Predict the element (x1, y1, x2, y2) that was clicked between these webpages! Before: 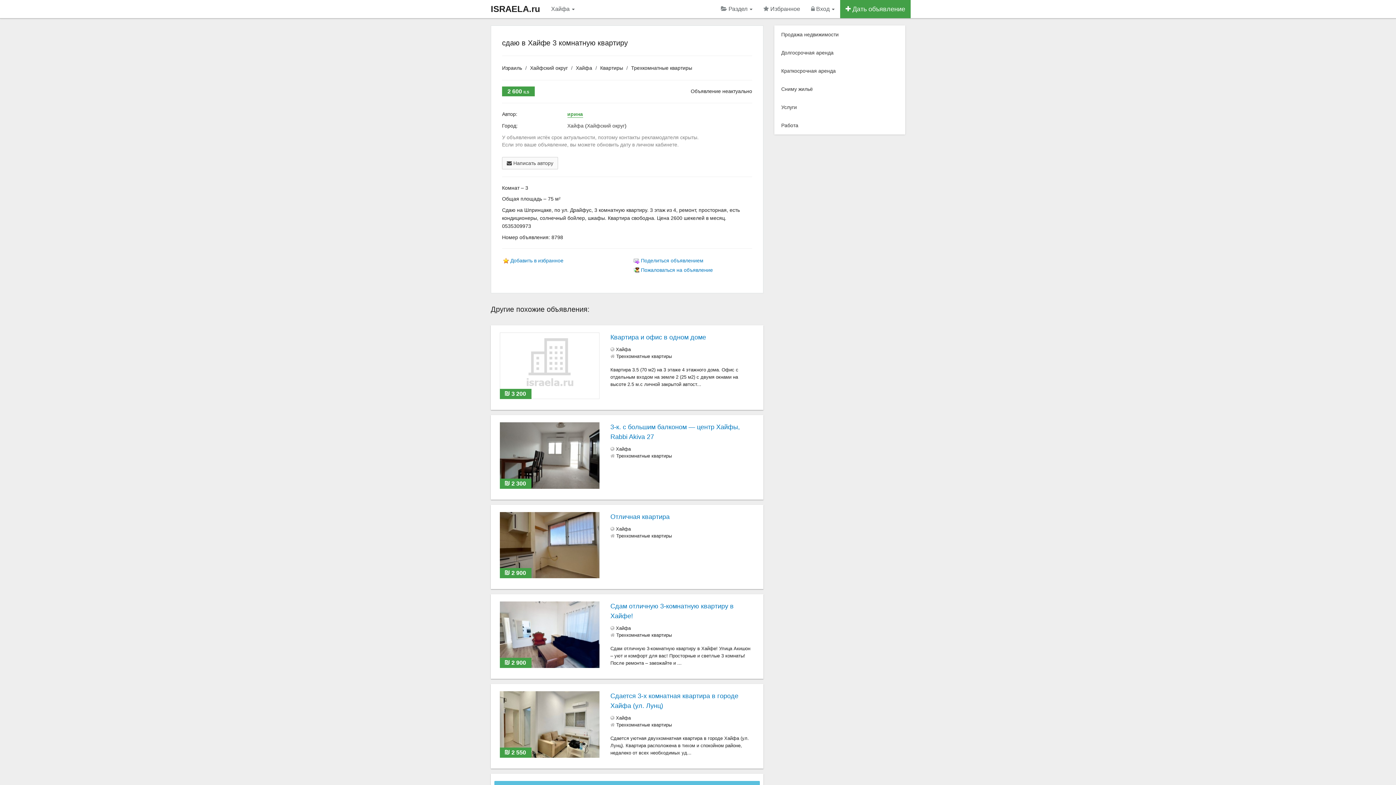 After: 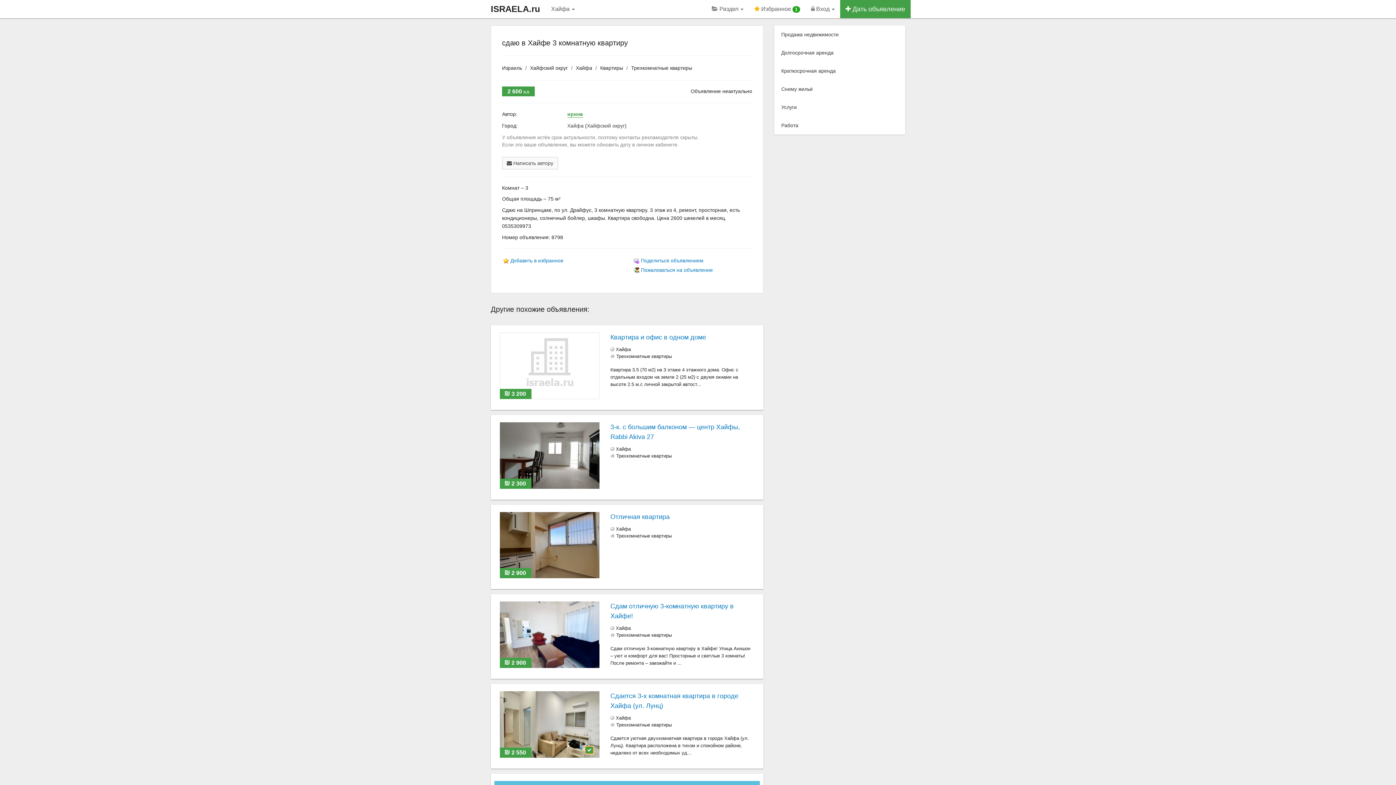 Action: bbox: (585, 746, 593, 754)